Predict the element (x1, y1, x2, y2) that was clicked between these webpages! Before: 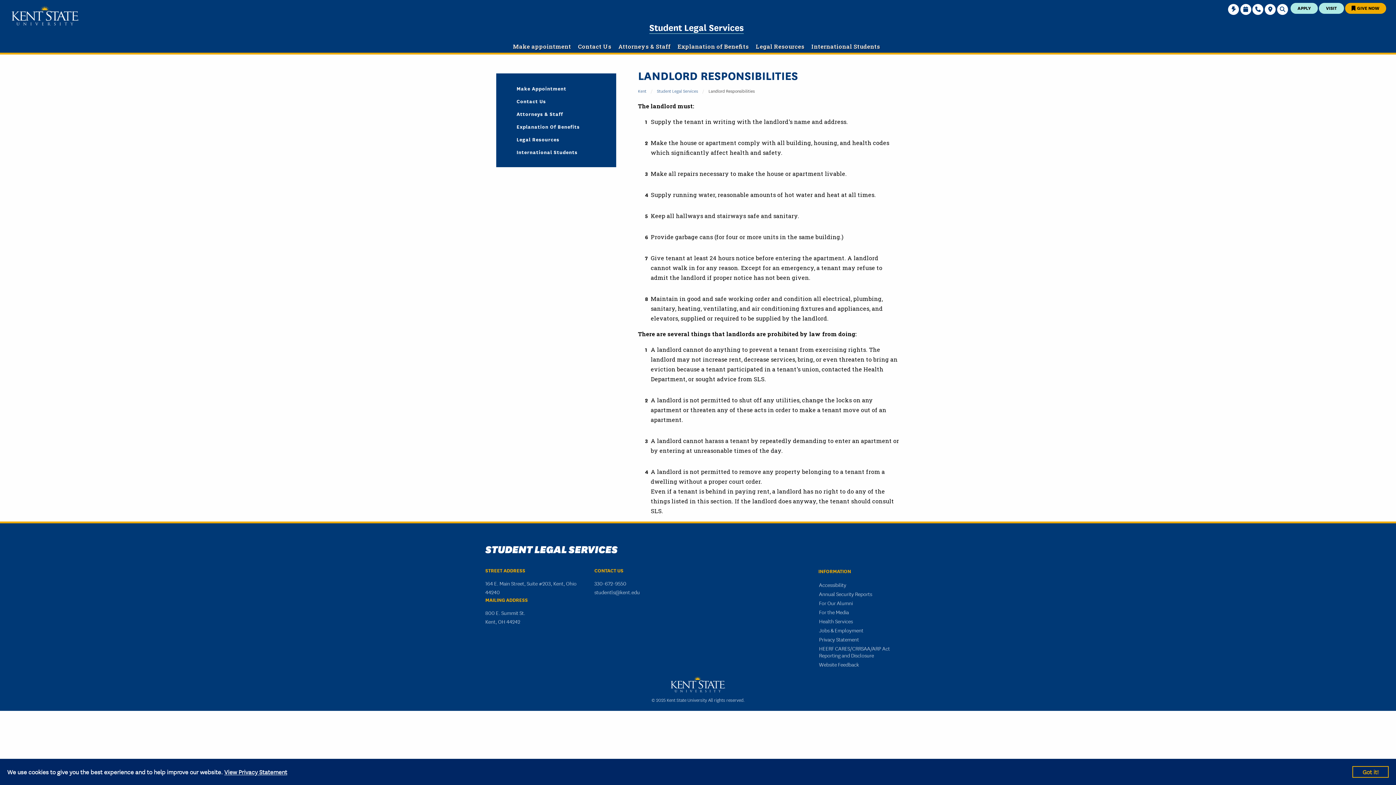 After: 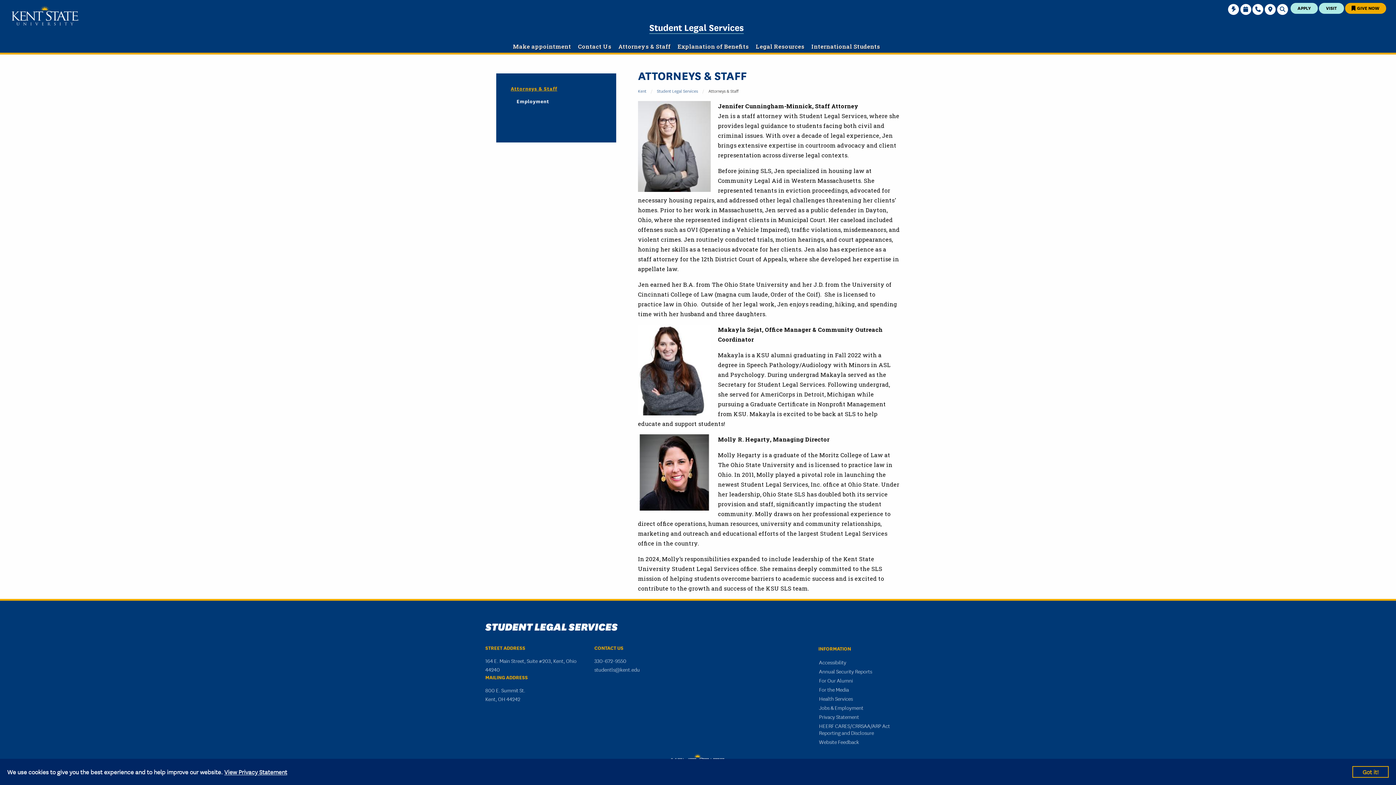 Action: label: Attorneys & Staff bbox: (516, 110, 604, 117)